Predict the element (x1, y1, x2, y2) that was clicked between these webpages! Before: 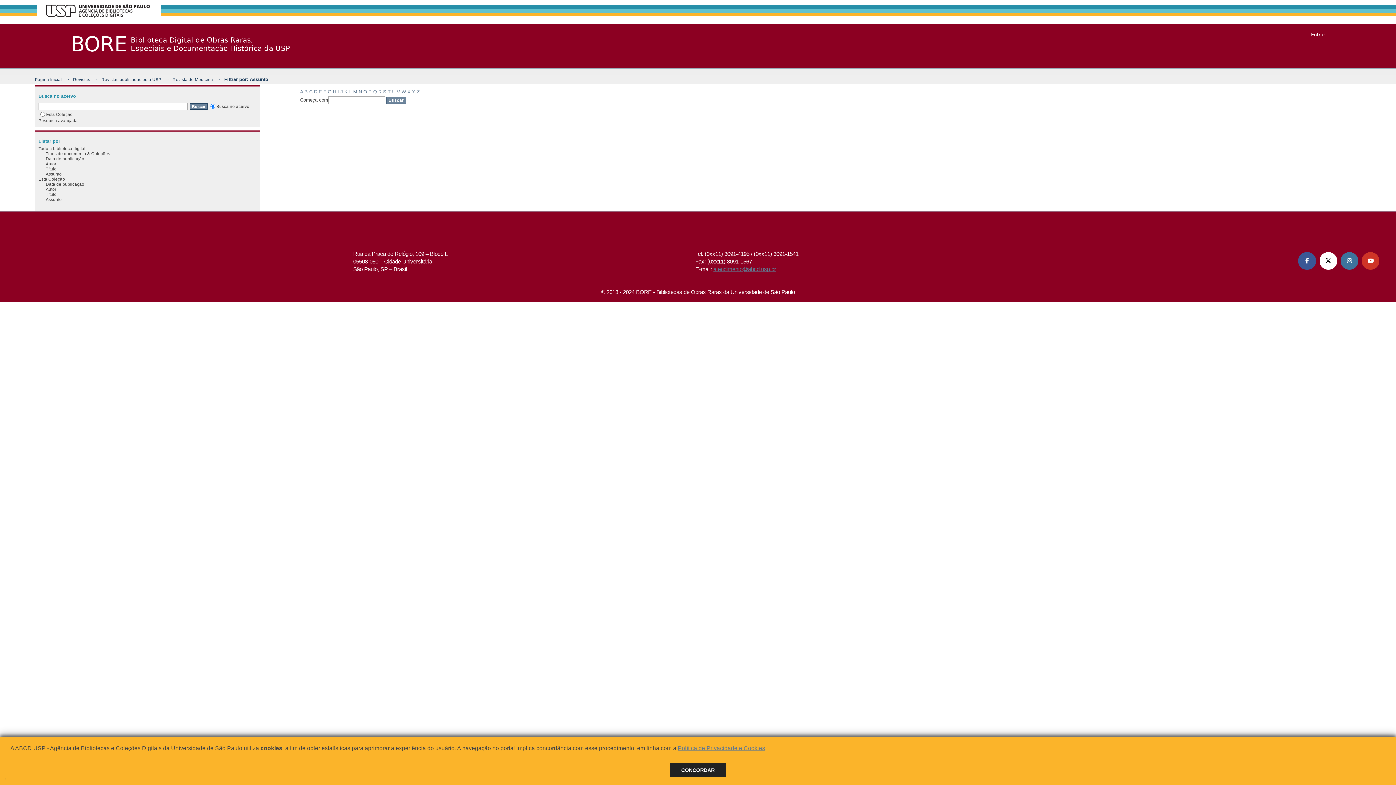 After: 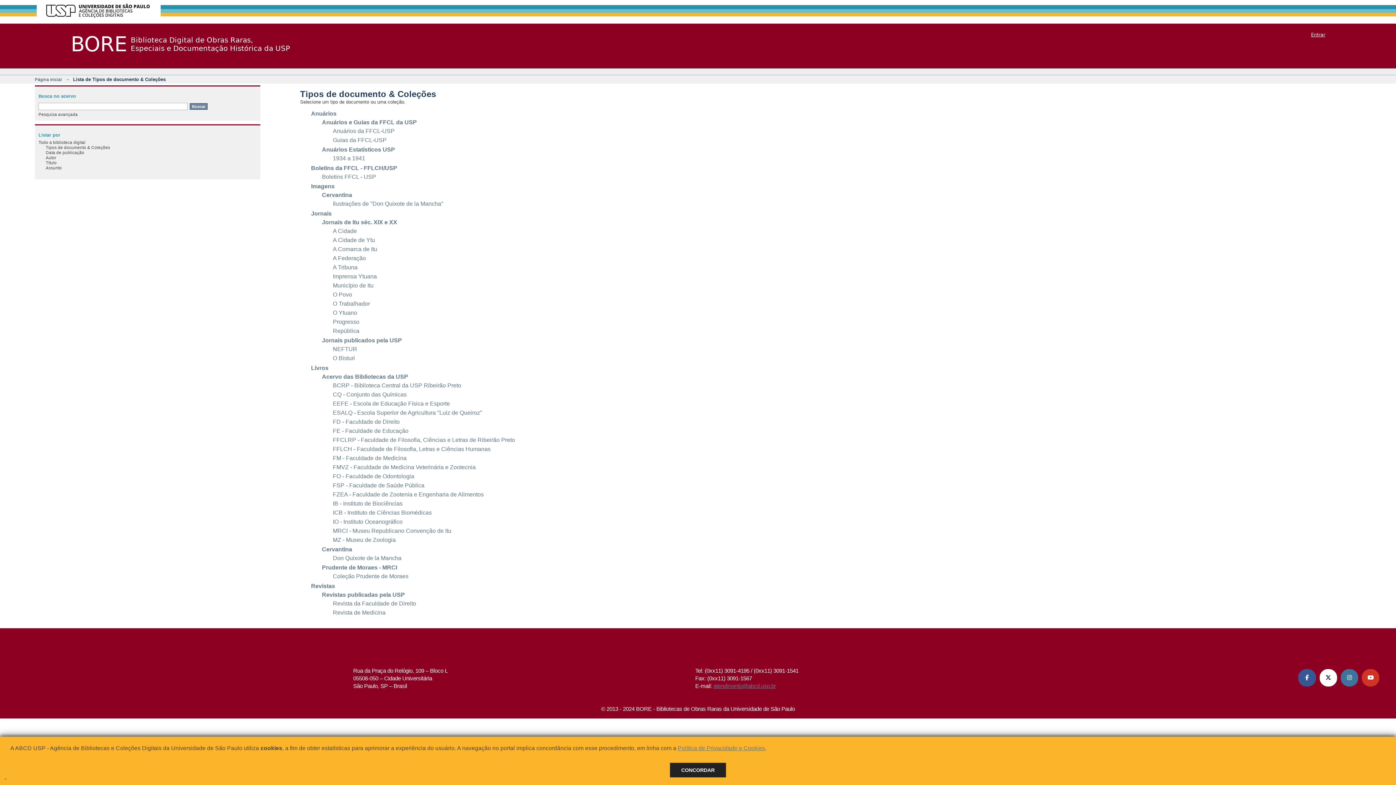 Action: label: Tipos de documento & Coleções bbox: (45, 151, 110, 155)